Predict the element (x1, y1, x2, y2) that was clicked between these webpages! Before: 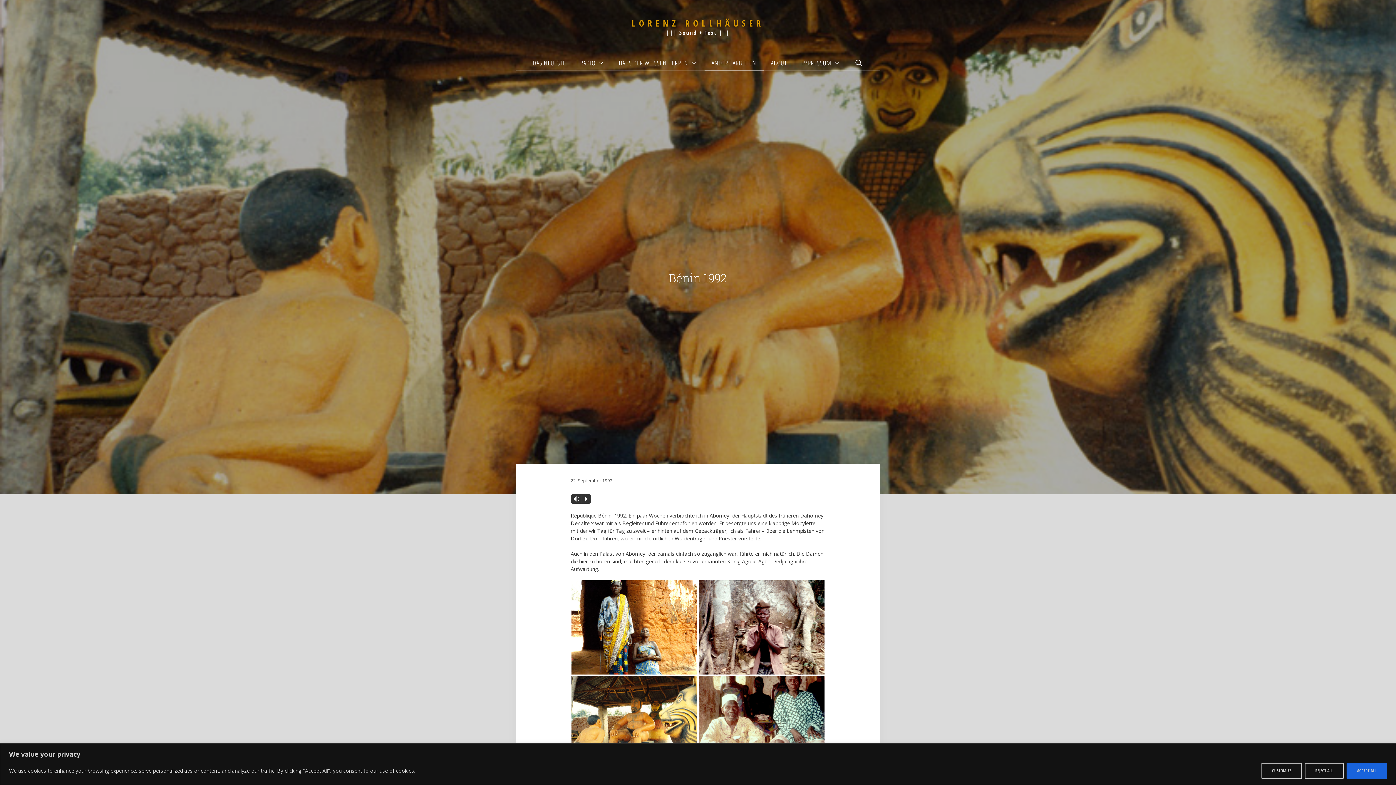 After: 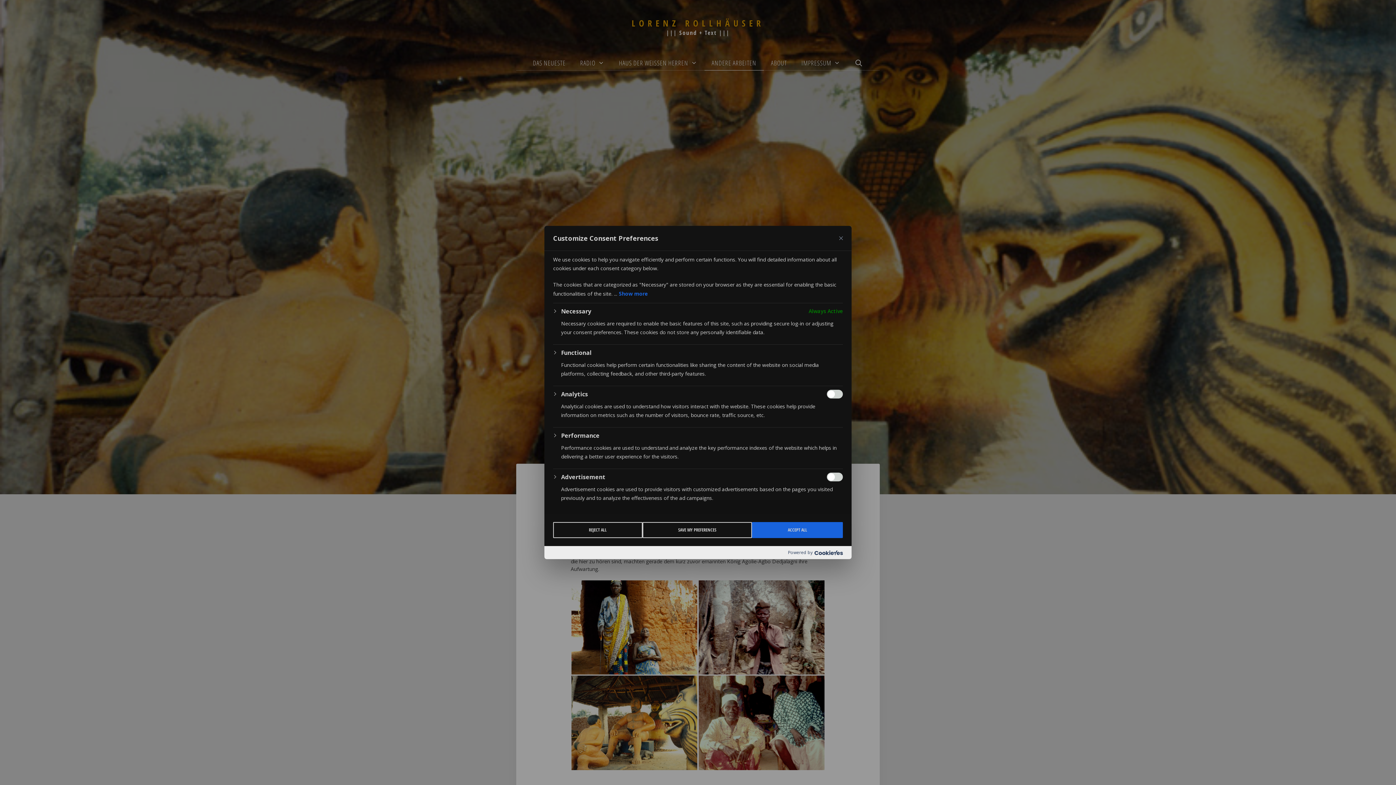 Action: label: Customize bbox: (1261, 763, 1302, 779)